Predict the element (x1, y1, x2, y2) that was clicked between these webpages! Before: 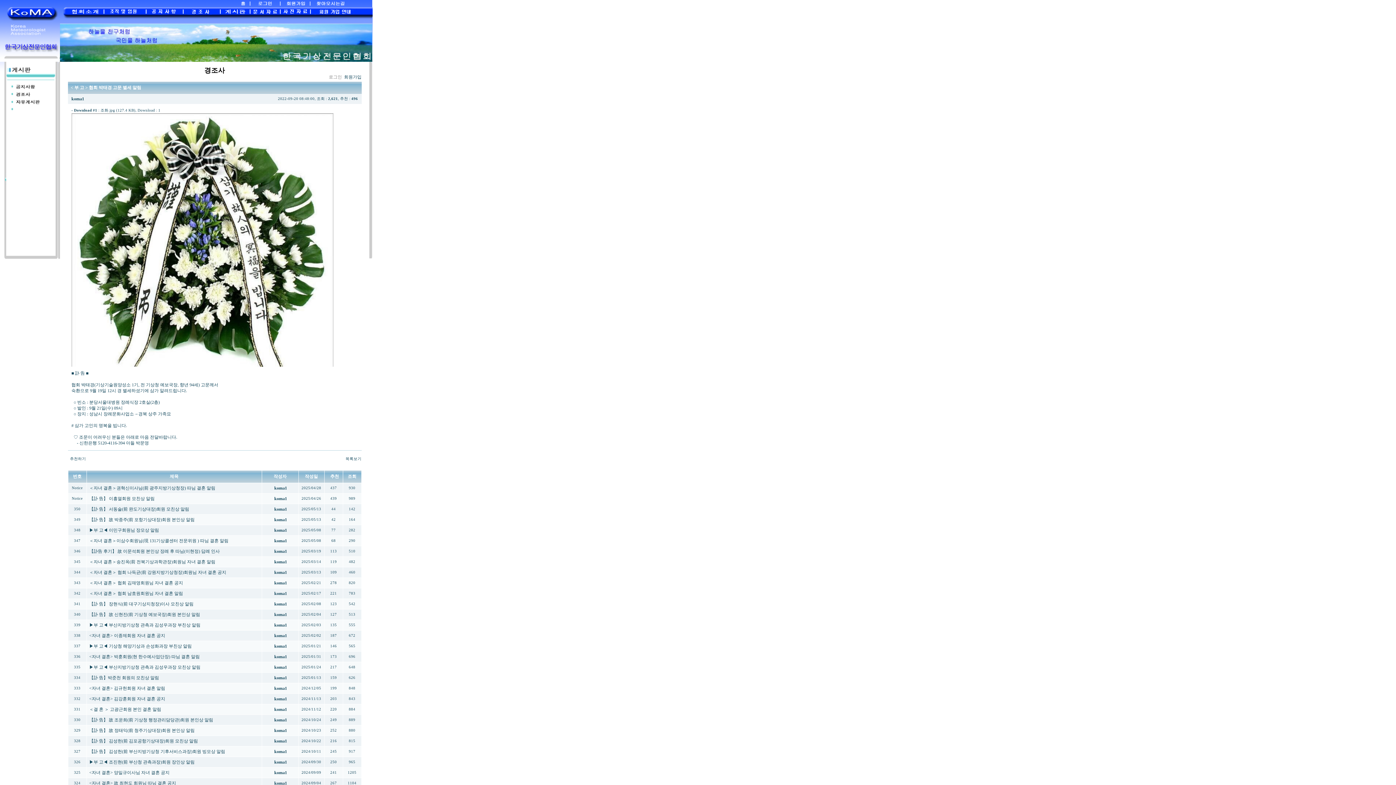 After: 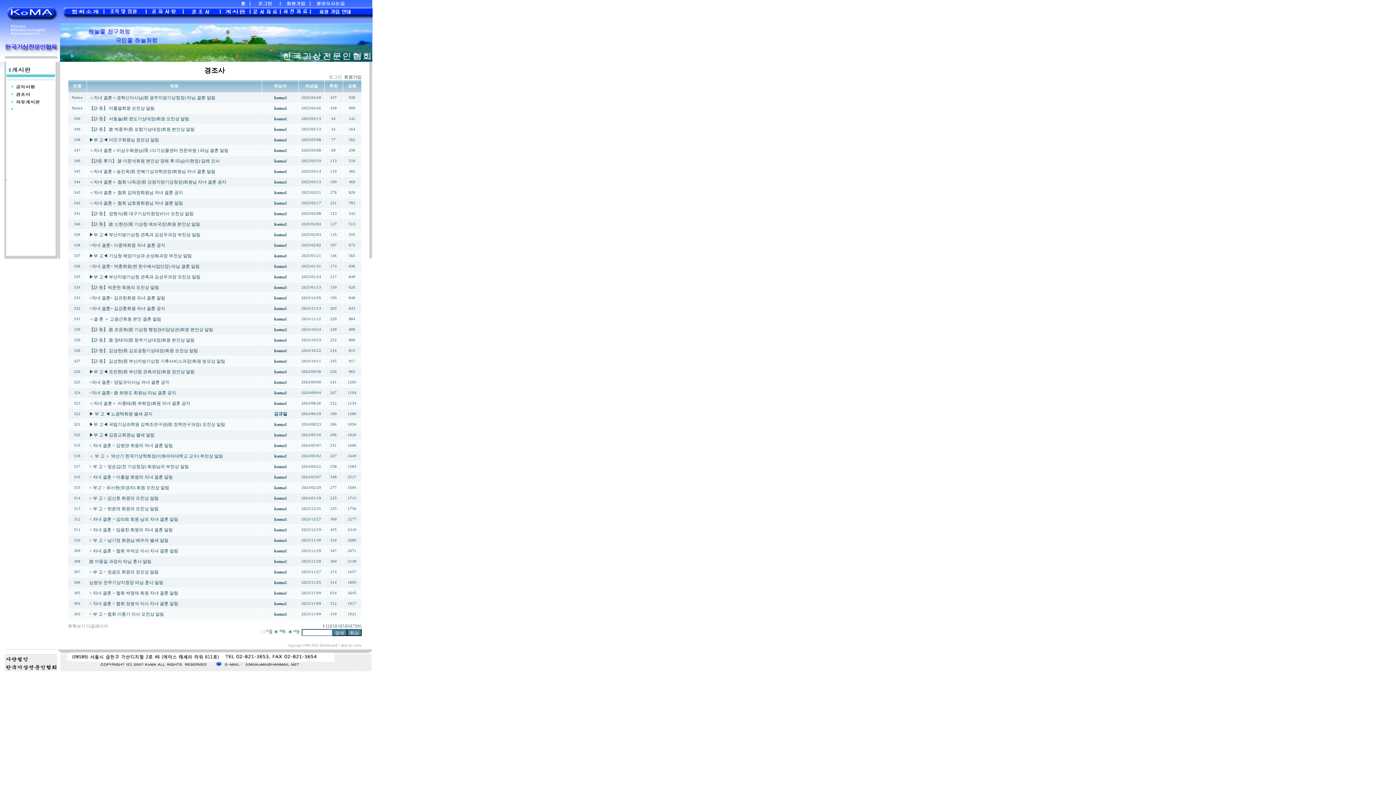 Action: bbox: (343, 456, 361, 461) label:   목록보기